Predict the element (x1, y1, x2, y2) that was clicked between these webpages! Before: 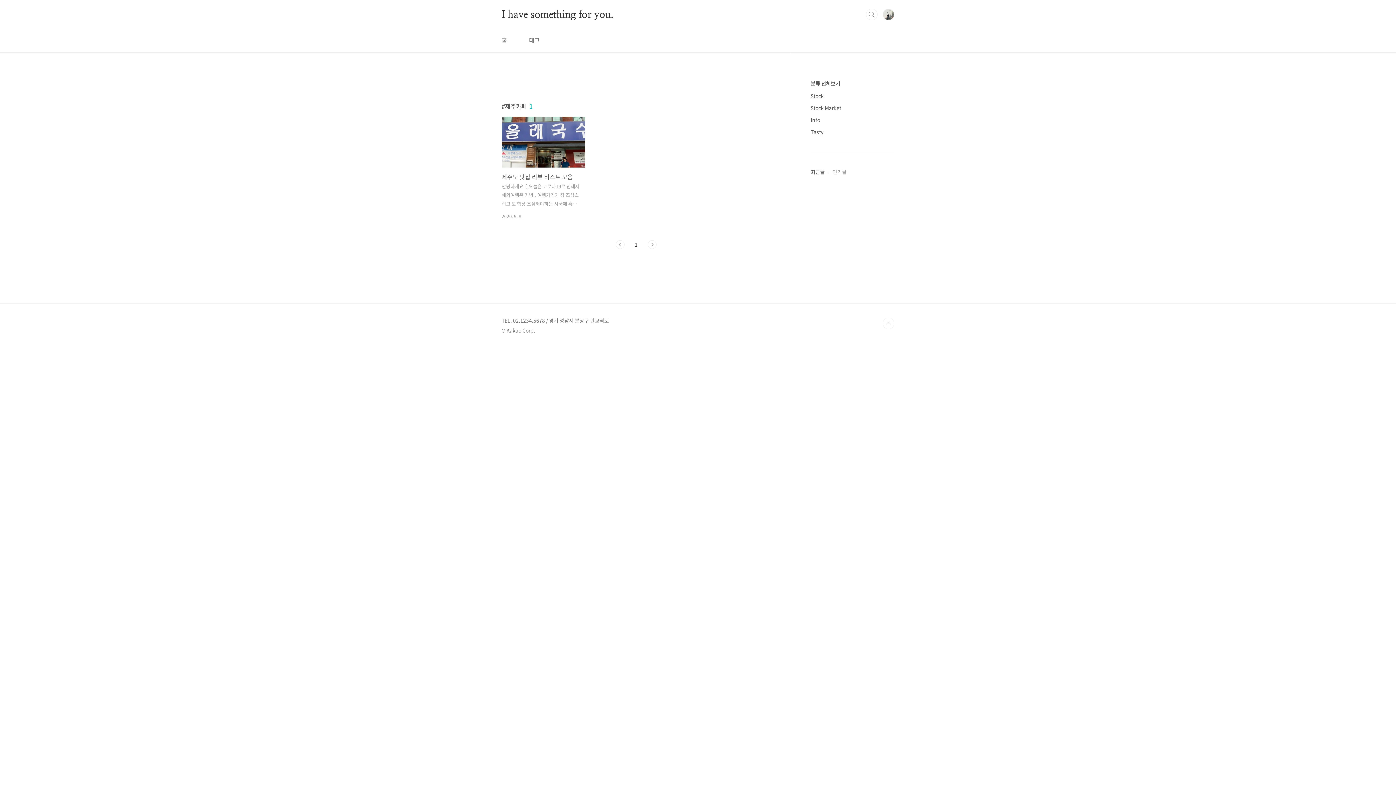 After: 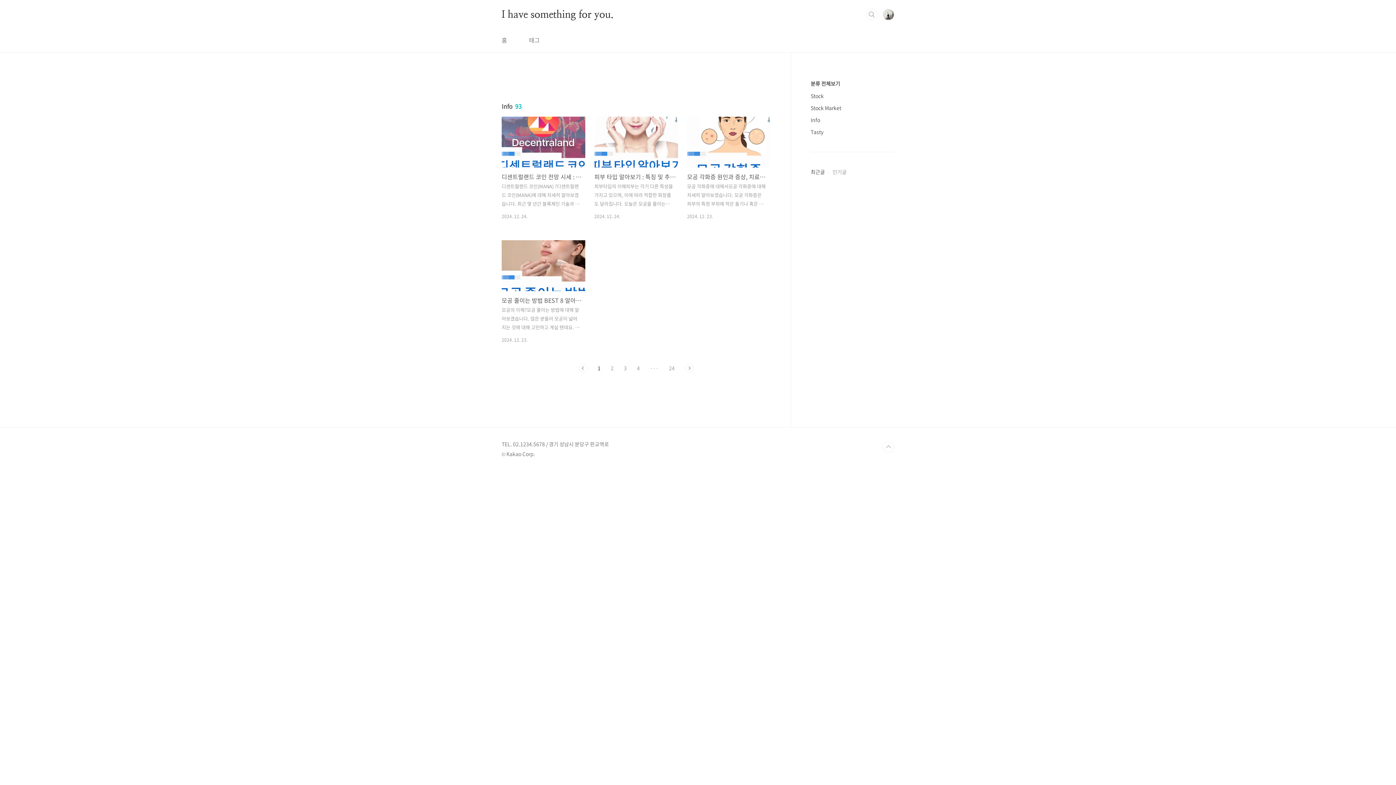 Action: label: Info bbox: (810, 116, 820, 123)